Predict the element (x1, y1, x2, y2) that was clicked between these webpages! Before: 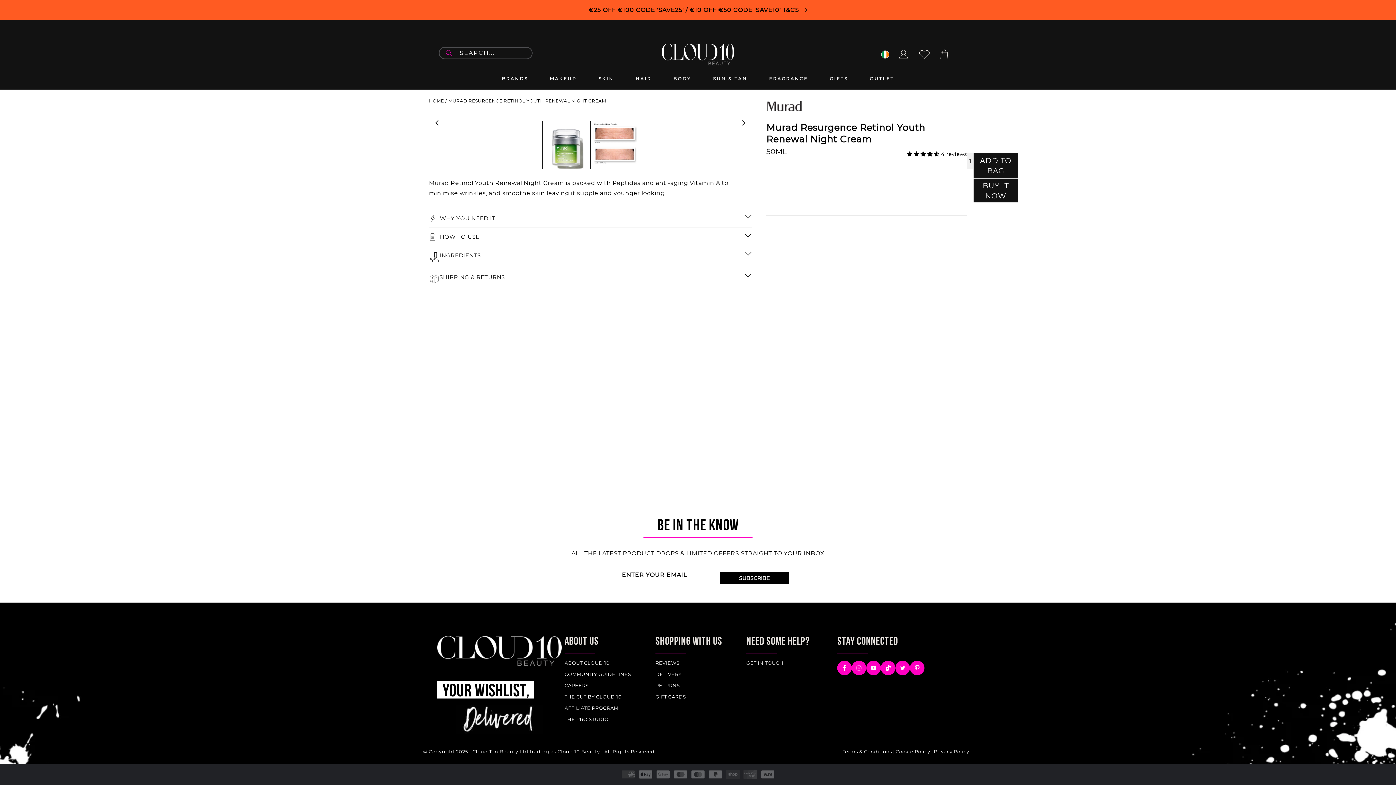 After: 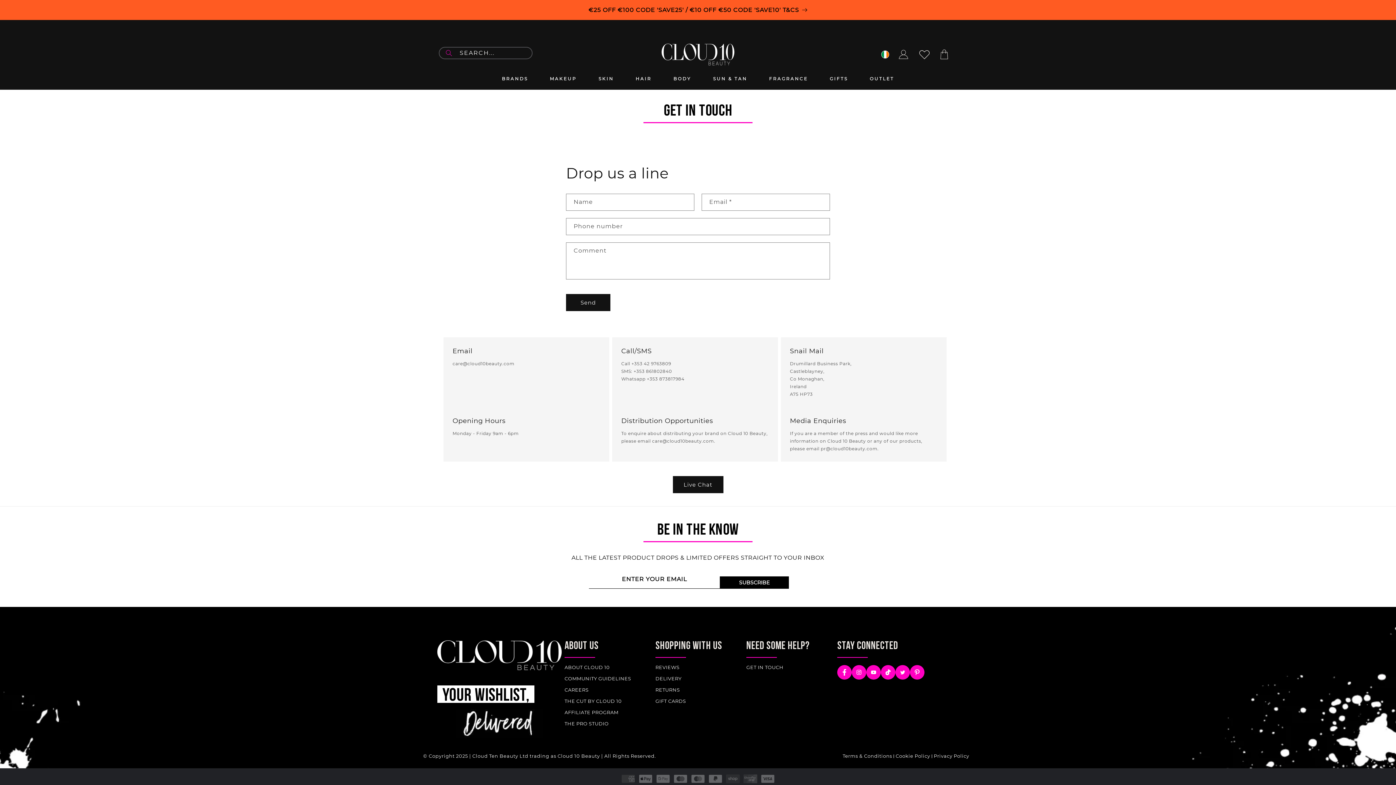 Action: bbox: (746, 661, 783, 665) label: GET IN TOUCH